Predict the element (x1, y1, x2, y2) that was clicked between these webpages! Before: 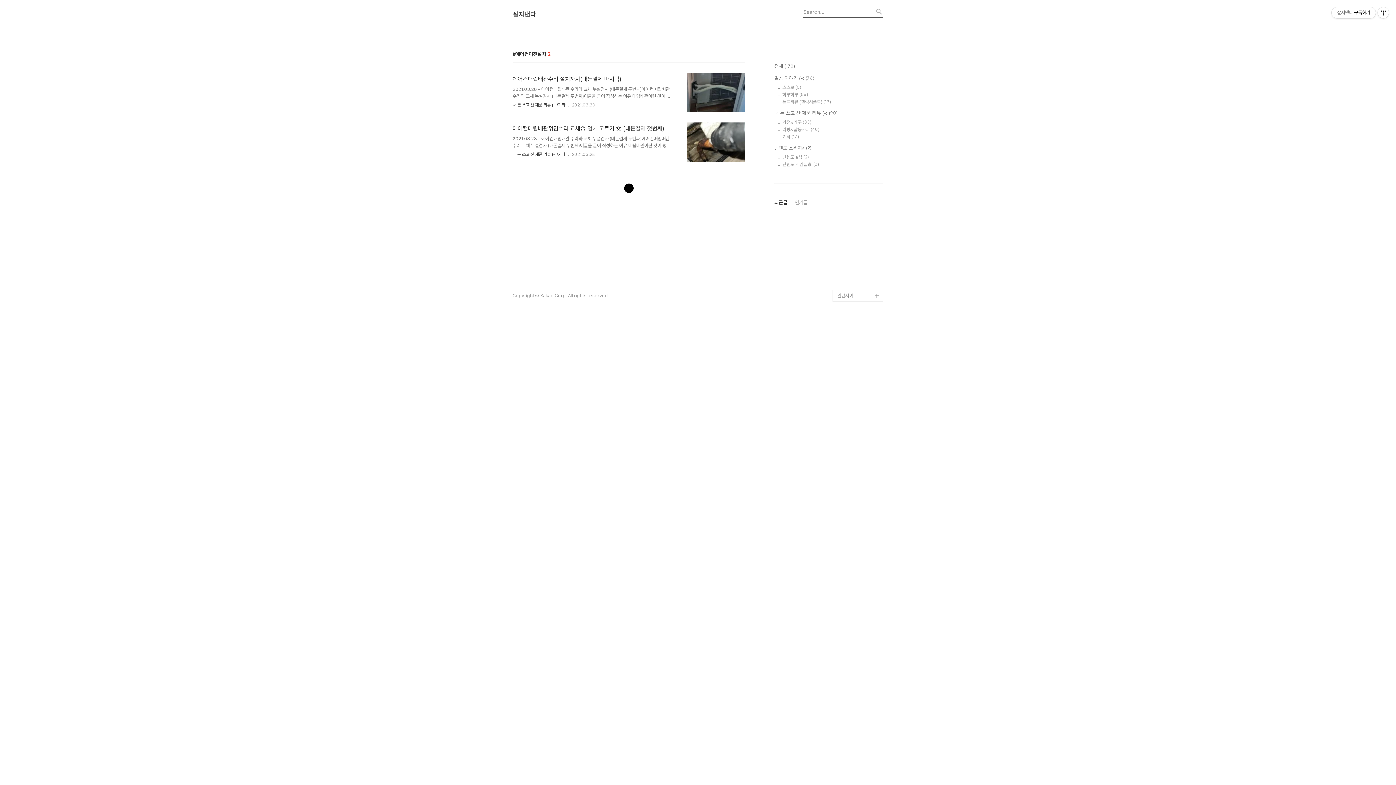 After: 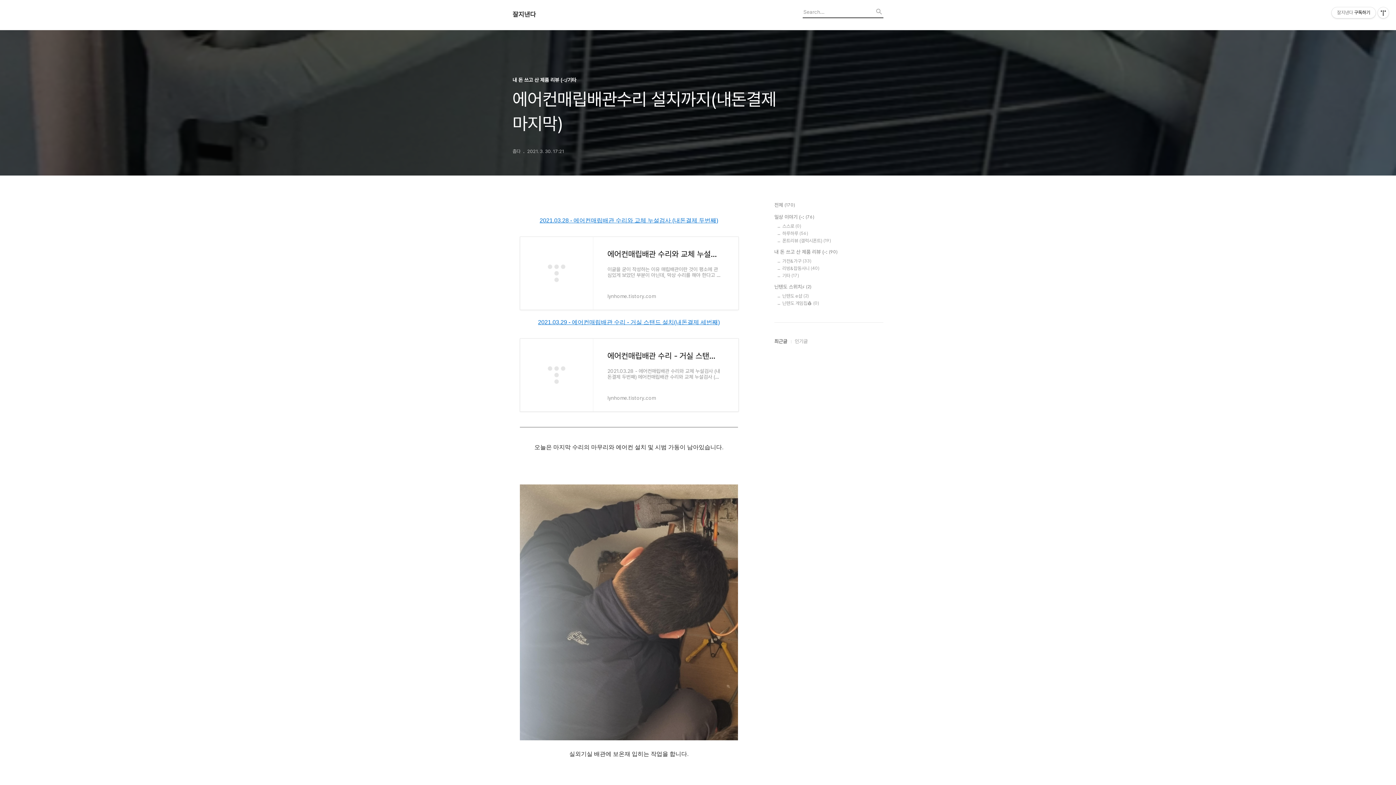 Action: bbox: (672, 73, 745, 112)